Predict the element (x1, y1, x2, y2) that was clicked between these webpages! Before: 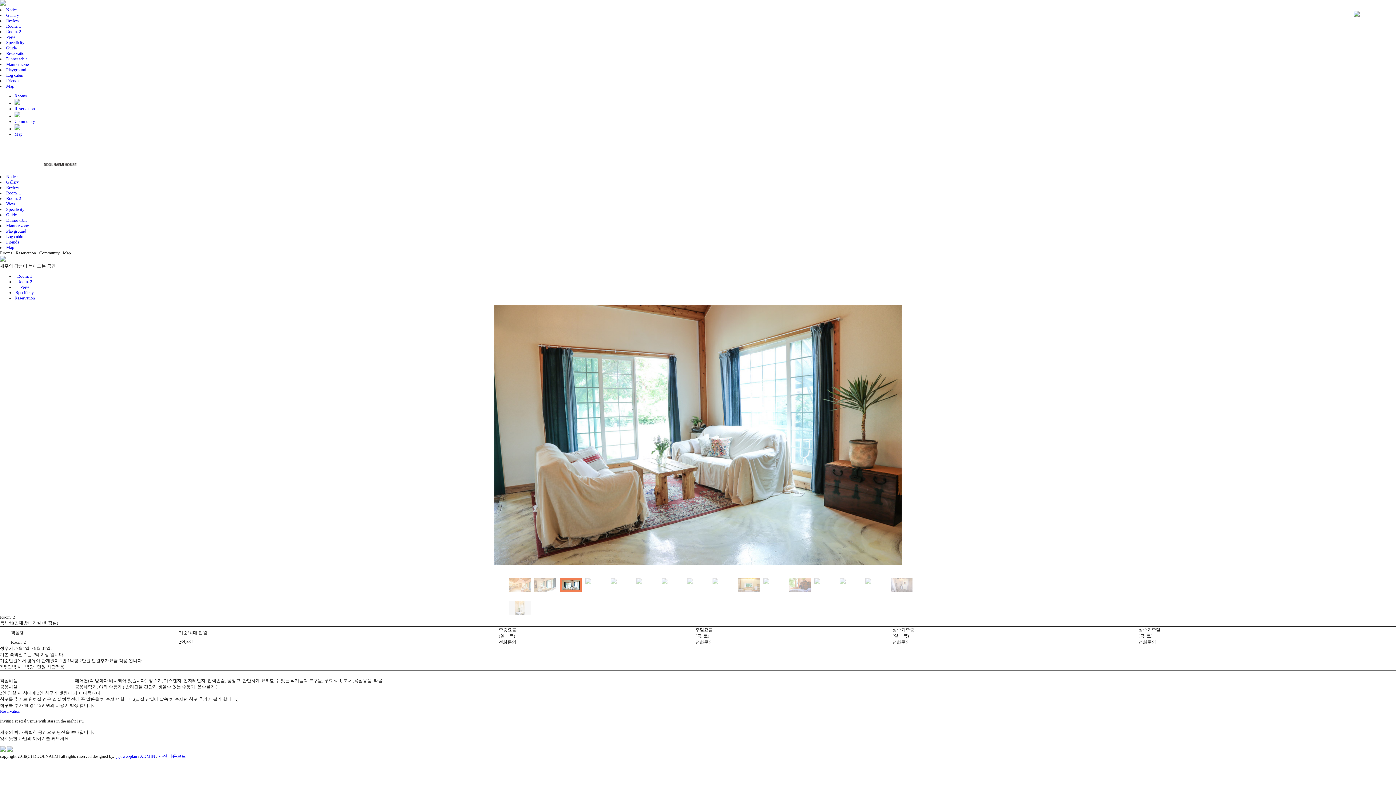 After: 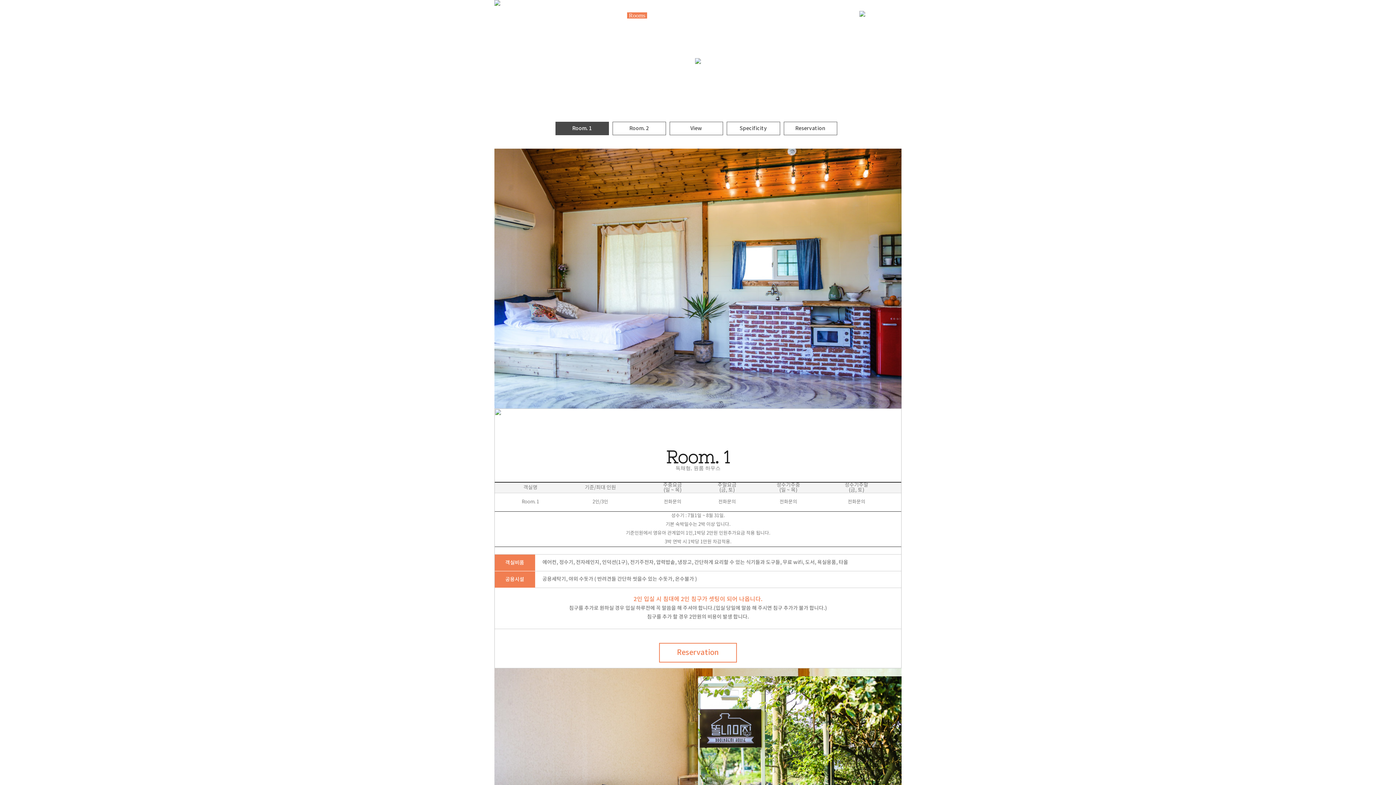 Action: label: Room. 1 bbox: (17, 273, 32, 278)